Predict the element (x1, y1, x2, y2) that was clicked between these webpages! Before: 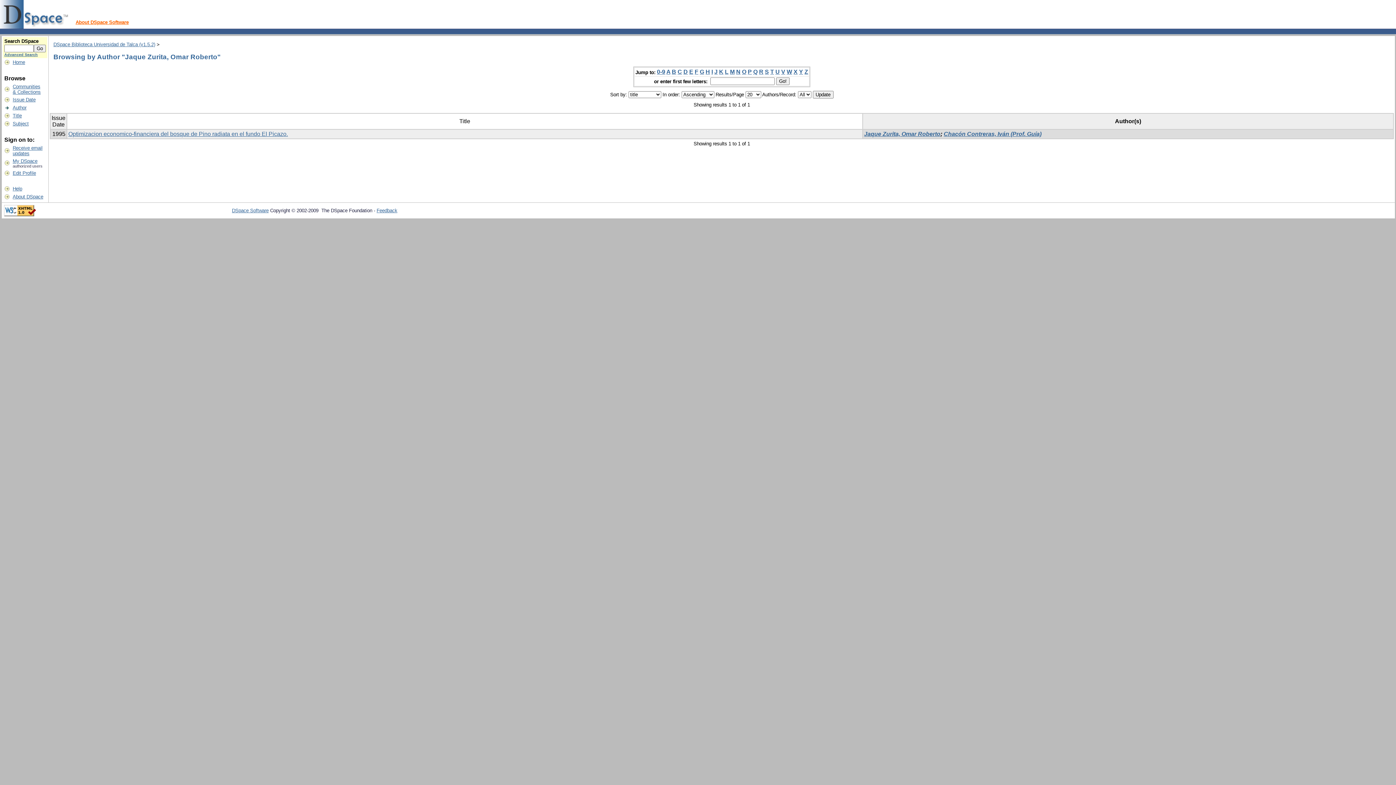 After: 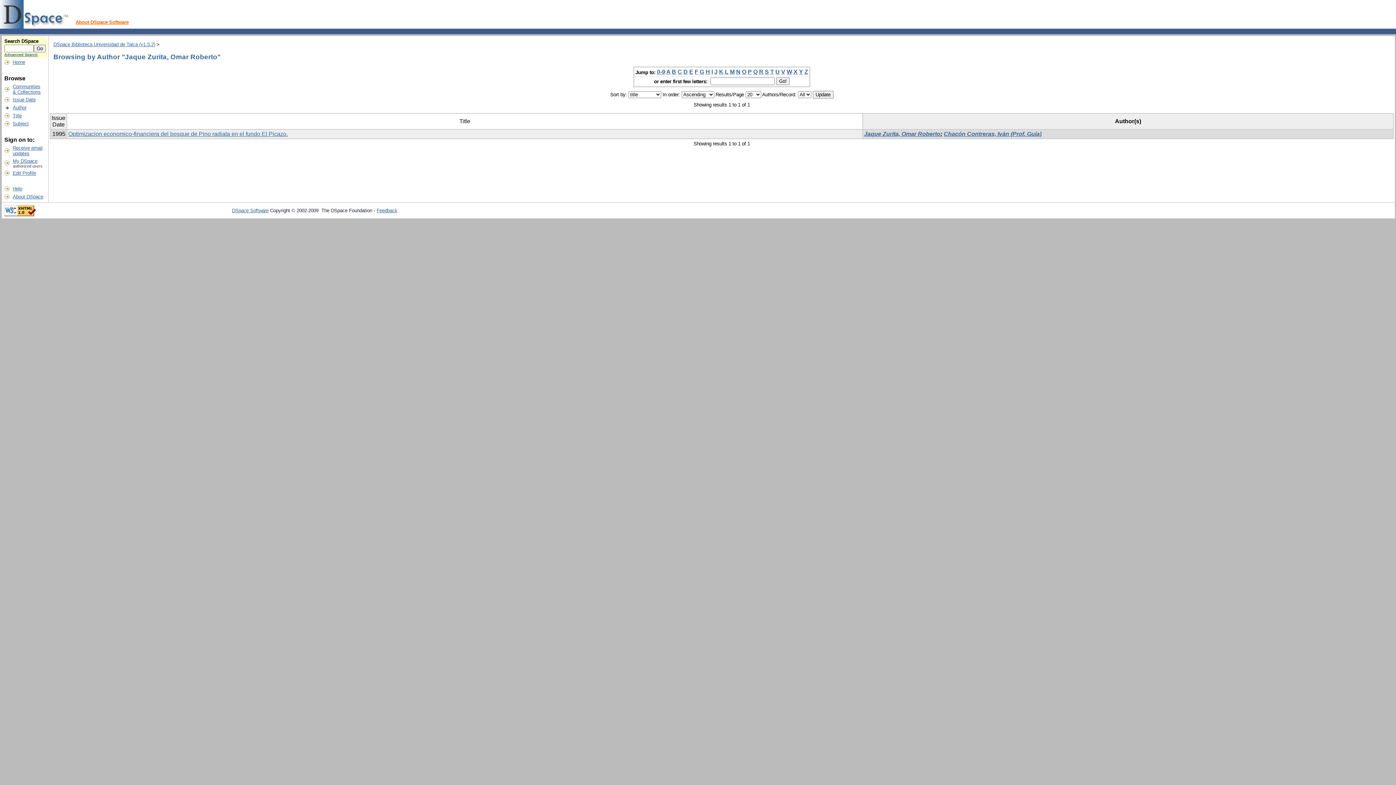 Action: bbox: (694, 68, 698, 75) label: F